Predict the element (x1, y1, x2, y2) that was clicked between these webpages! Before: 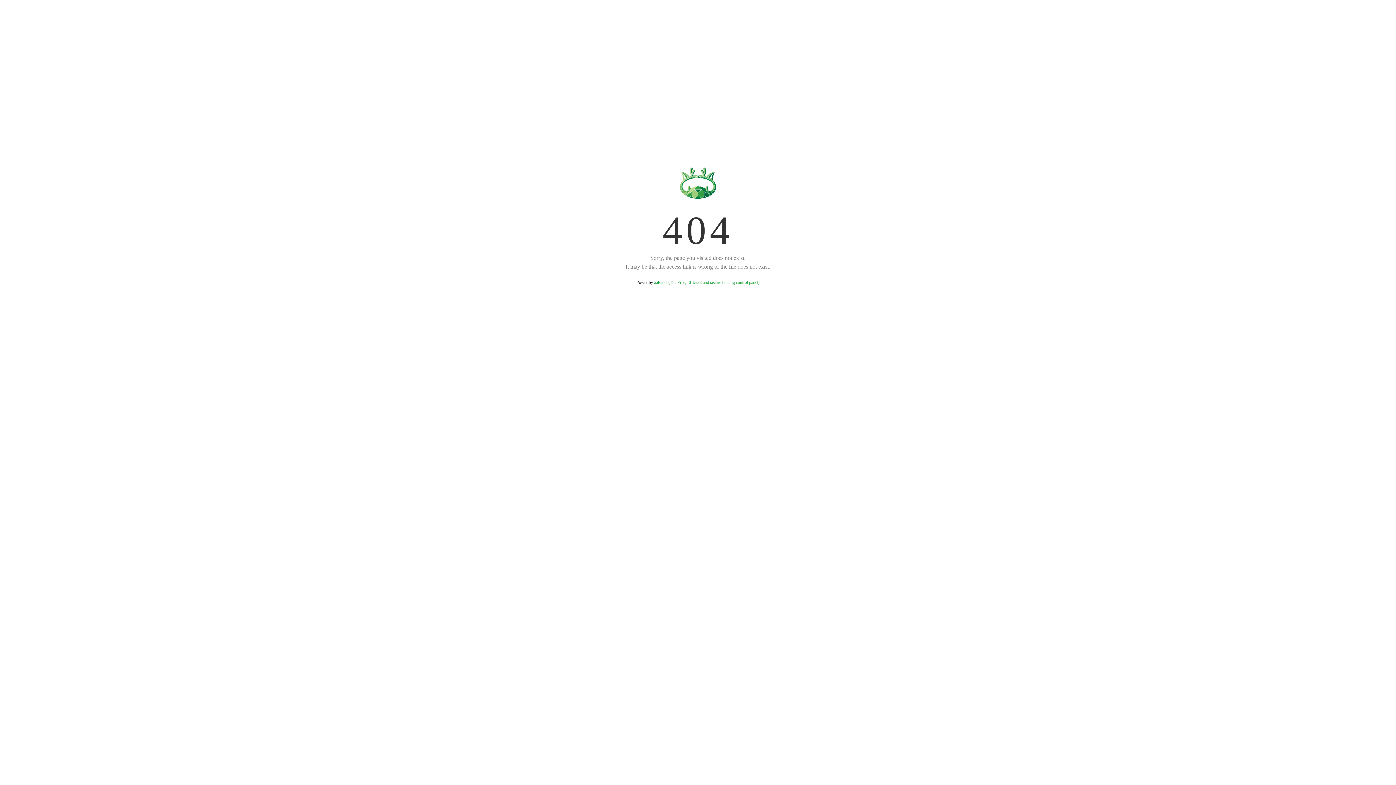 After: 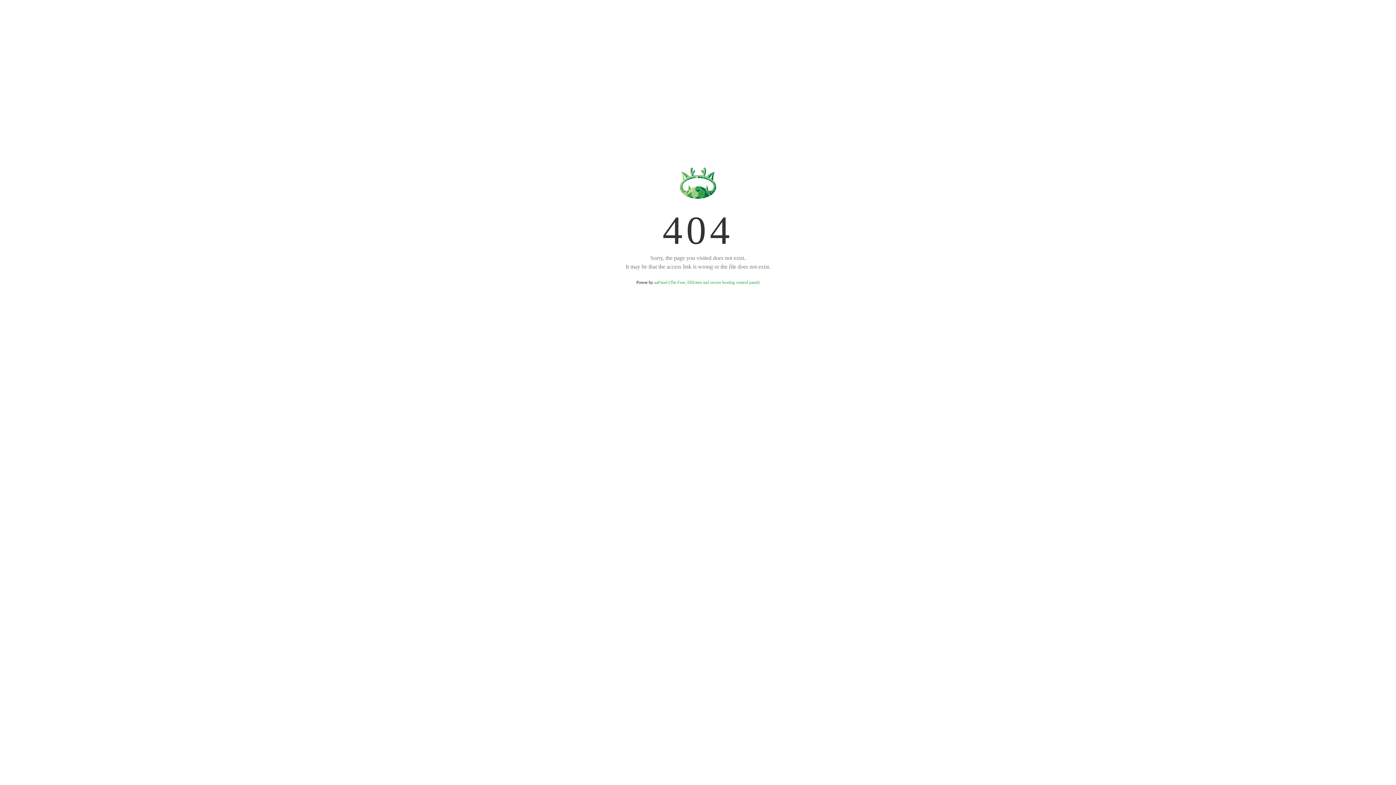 Action: label: aaPanel (The Free, Efficient and secure hosting control panel) bbox: (654, 280, 759, 285)